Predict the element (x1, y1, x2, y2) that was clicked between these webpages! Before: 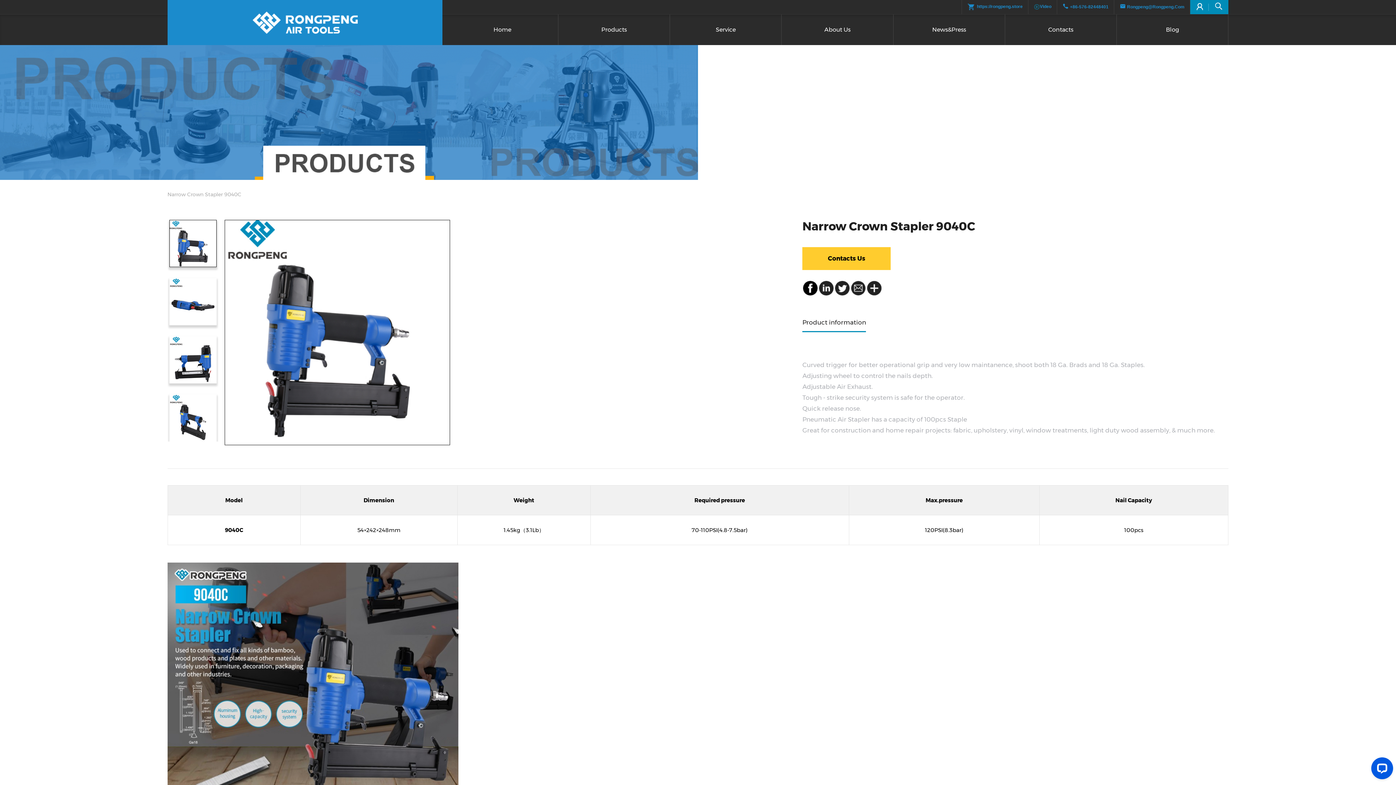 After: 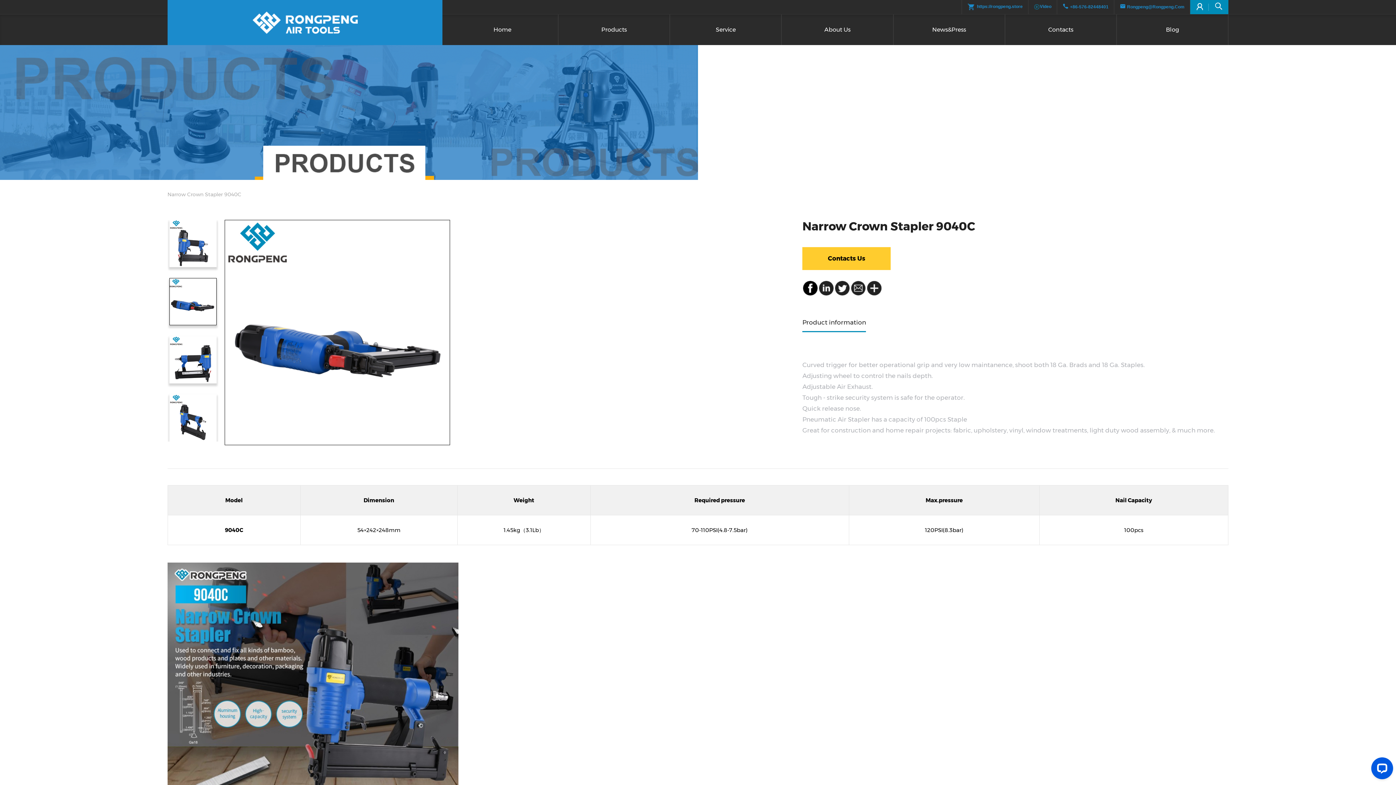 Action: bbox: (818, 281, 834, 295)